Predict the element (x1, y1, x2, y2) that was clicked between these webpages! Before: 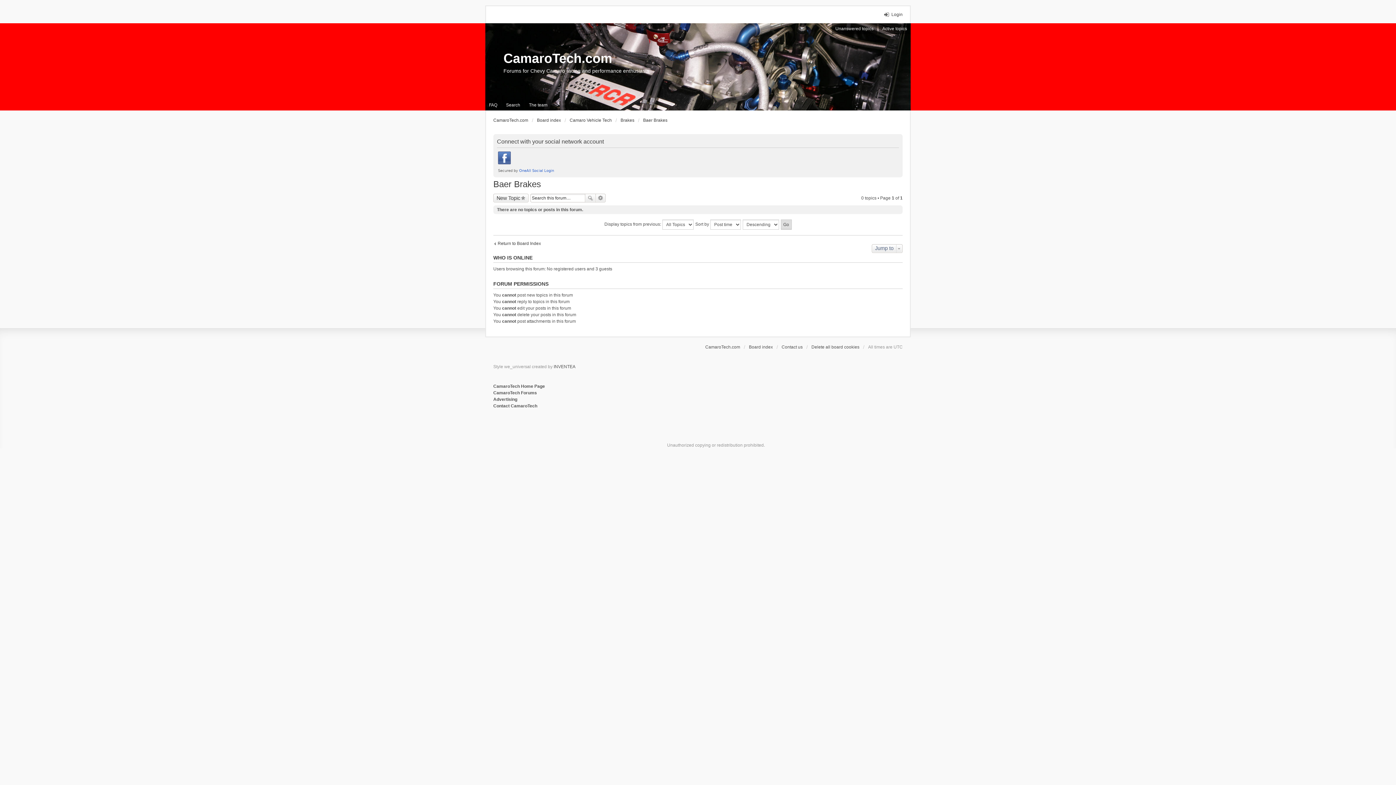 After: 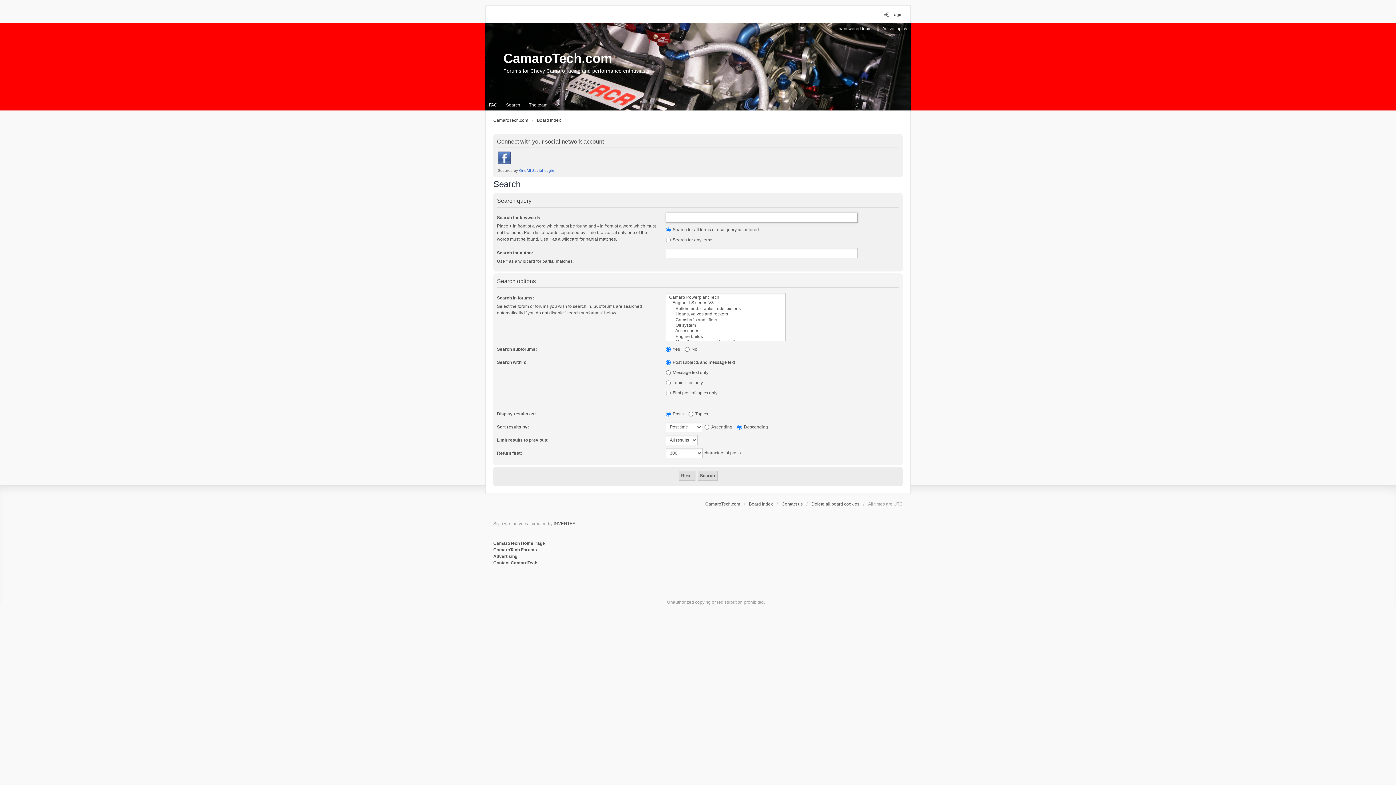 Action: bbox: (596, 193, 605, 202) label: Advanced search